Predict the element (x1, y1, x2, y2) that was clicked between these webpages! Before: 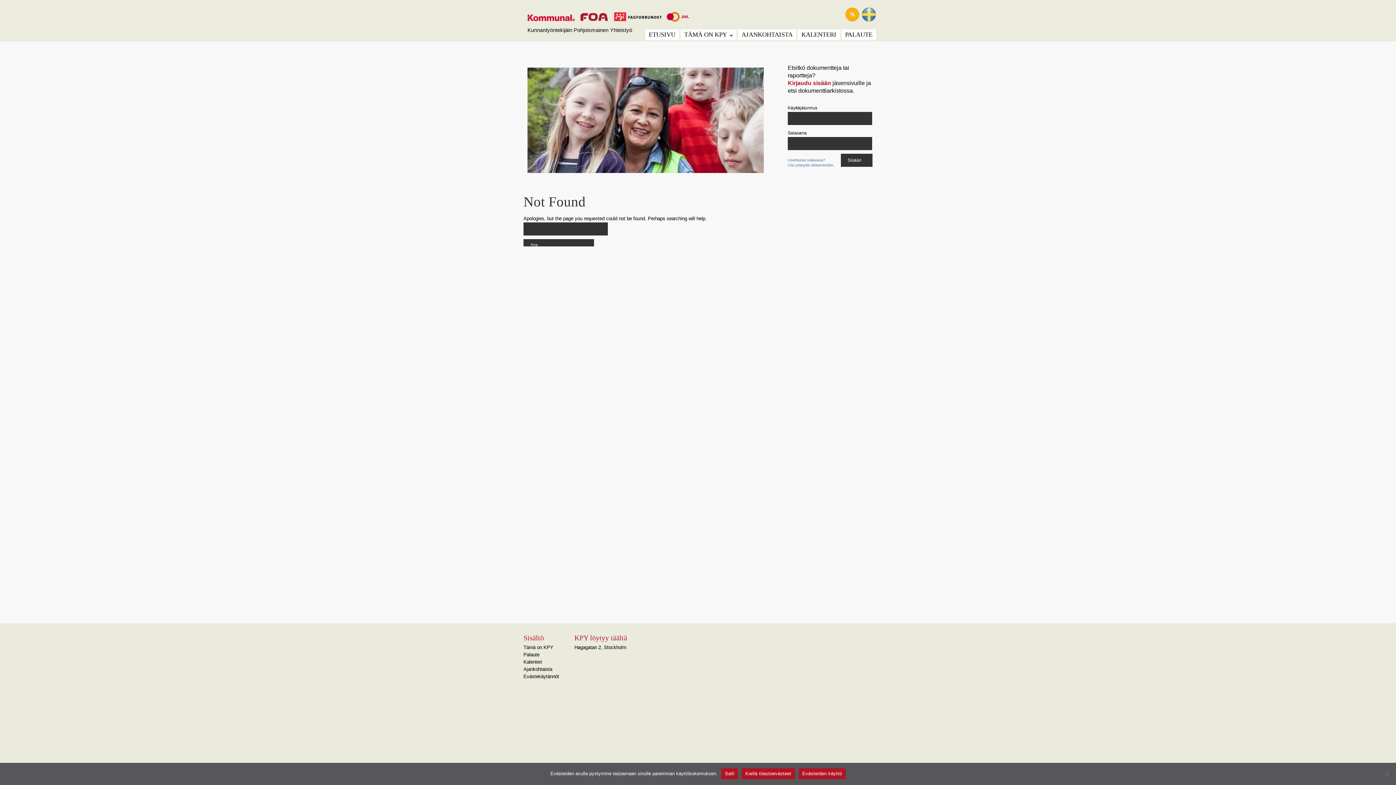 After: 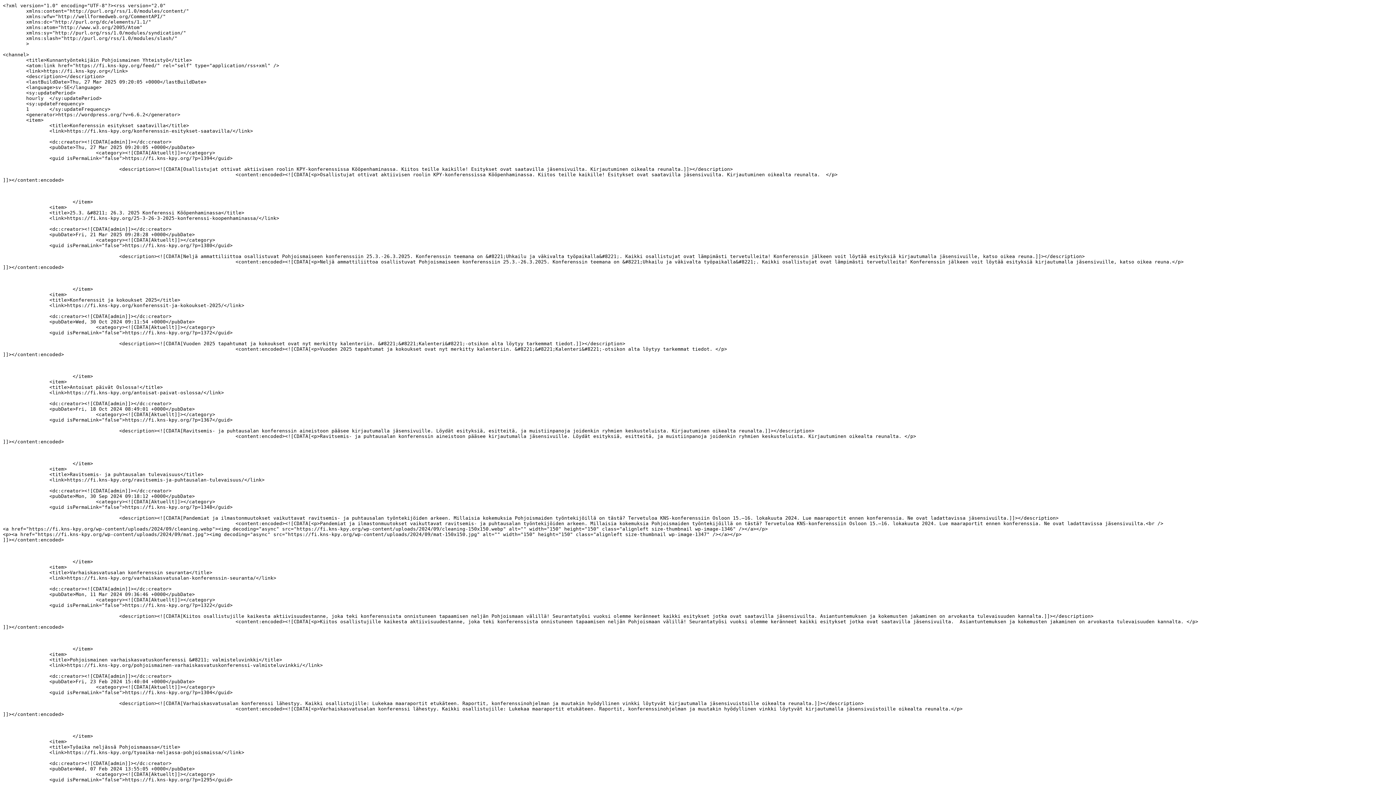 Action: bbox: (845, 7, 859, 21)